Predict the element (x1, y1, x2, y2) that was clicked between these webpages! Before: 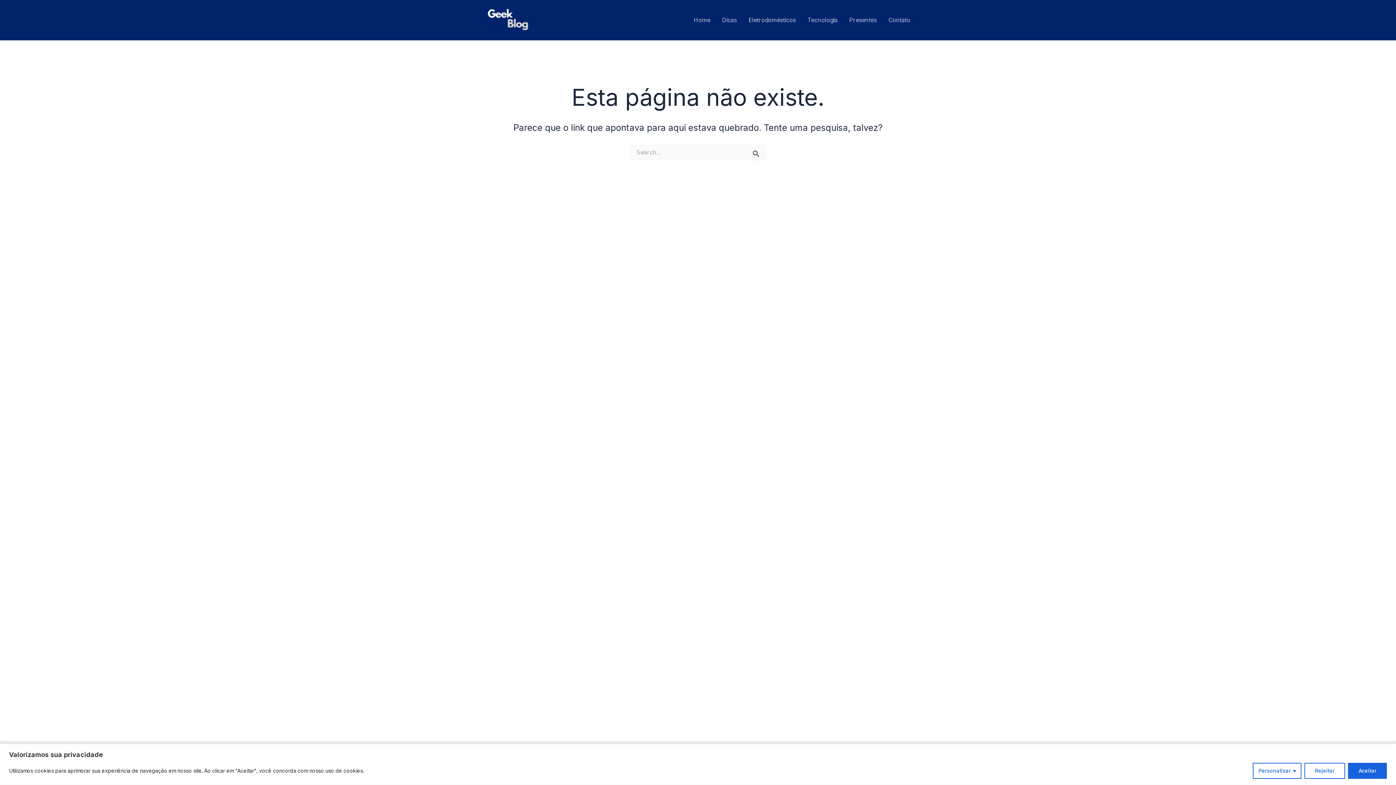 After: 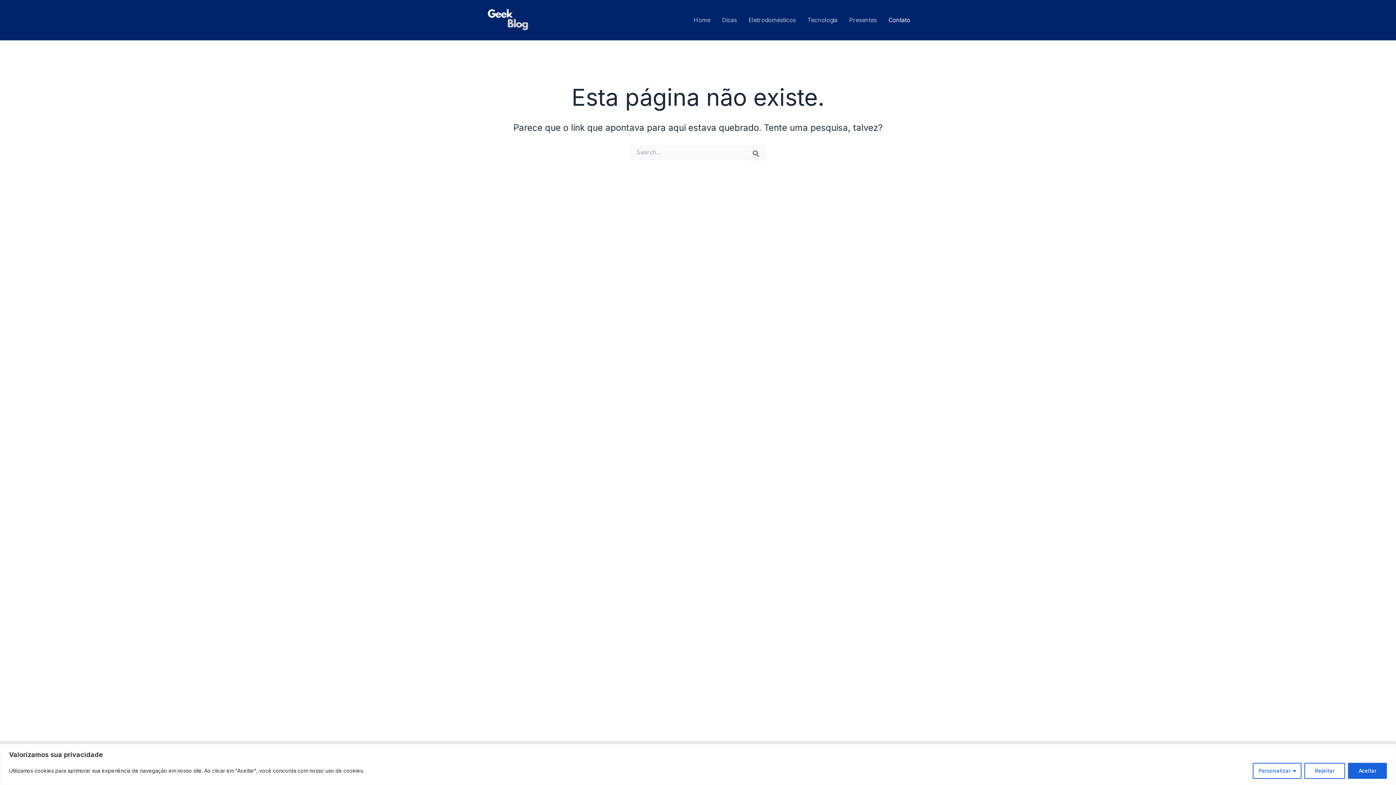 Action: bbox: (882, 0, 916, 40) label: Contato